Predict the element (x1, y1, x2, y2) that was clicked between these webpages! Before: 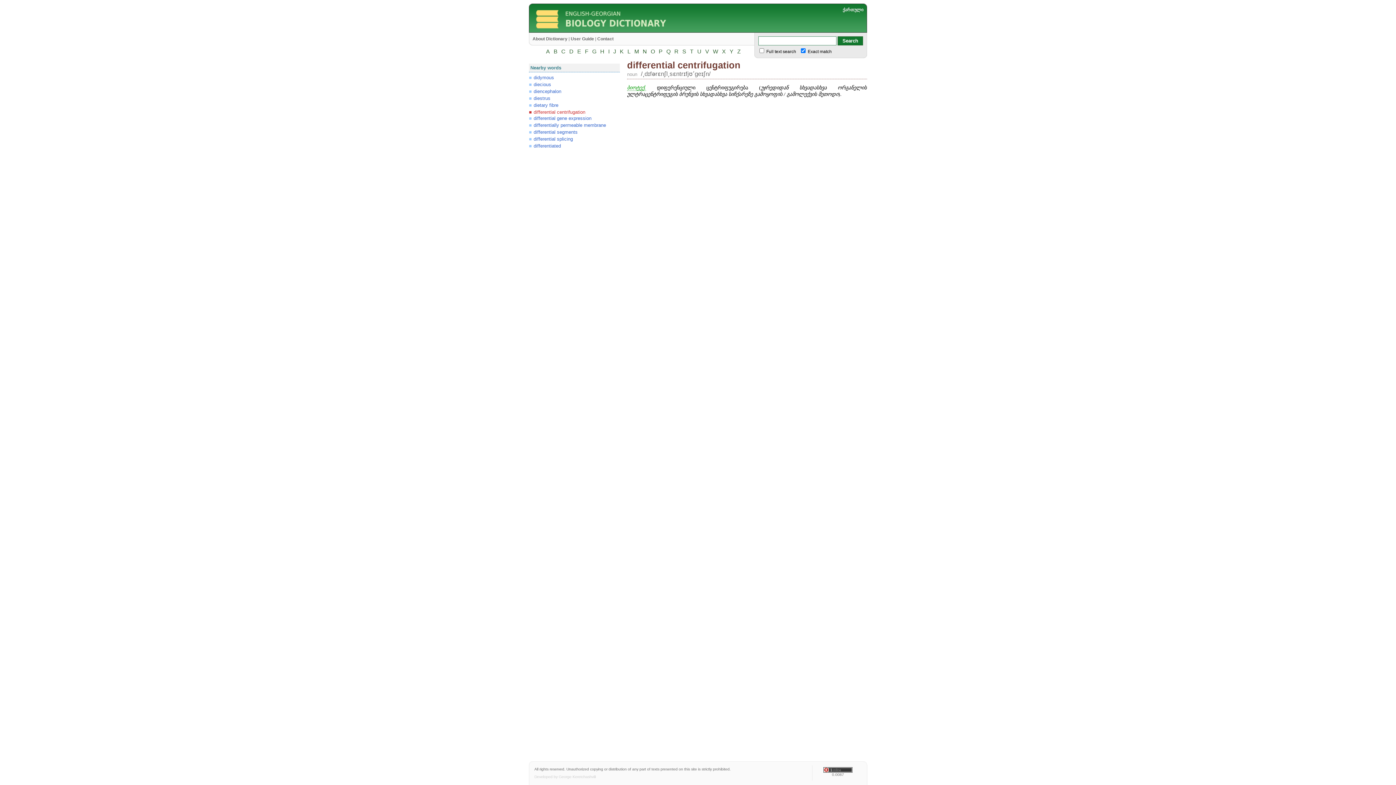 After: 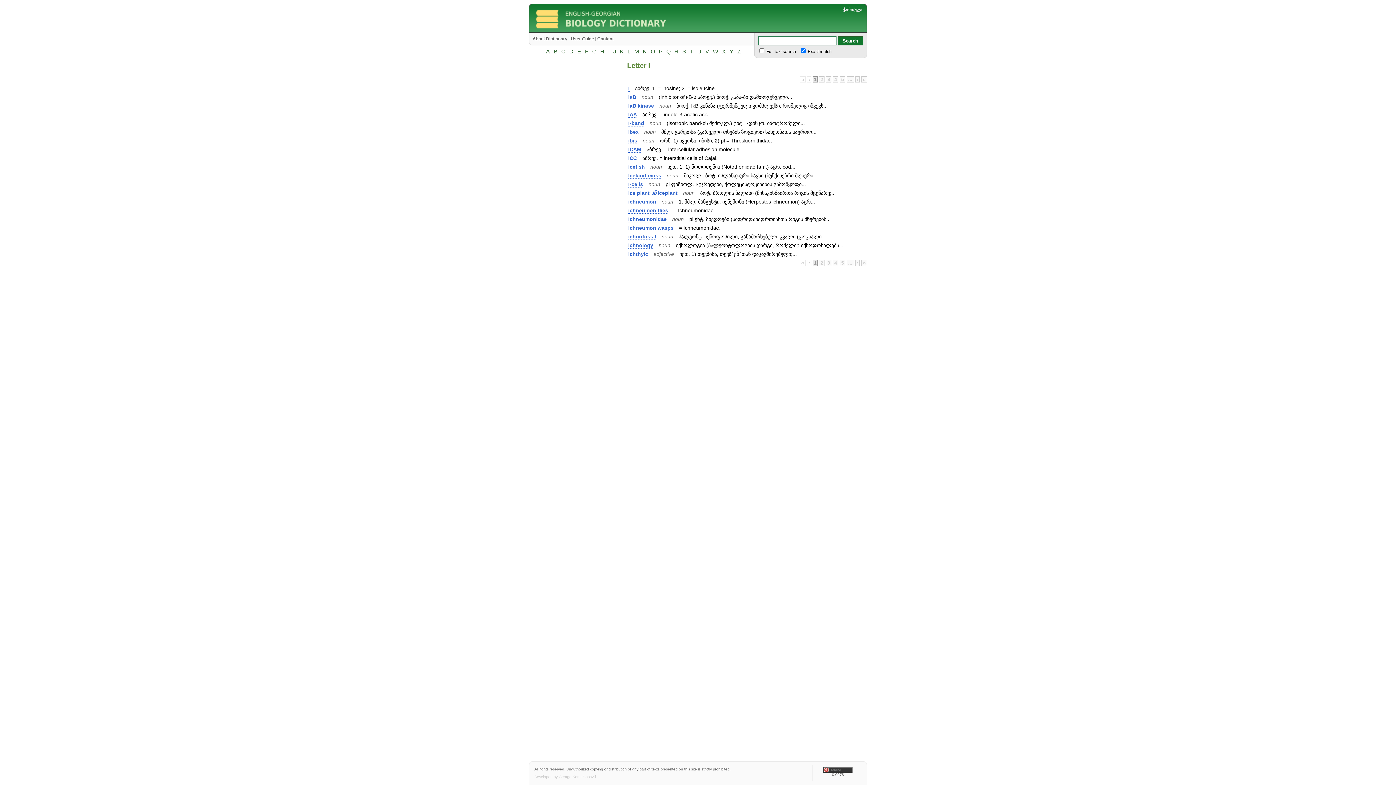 Action: bbox: (607, 48, 610, 54) label: I